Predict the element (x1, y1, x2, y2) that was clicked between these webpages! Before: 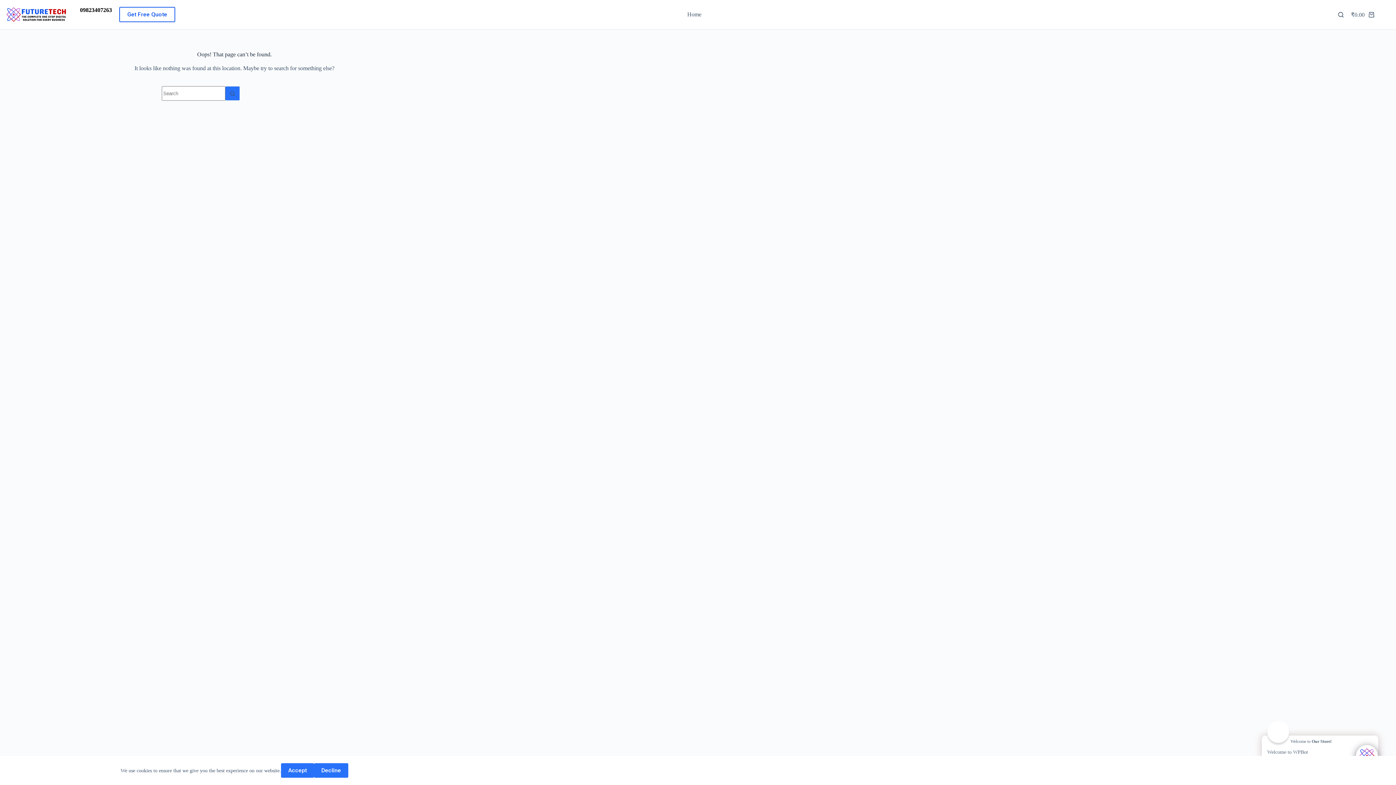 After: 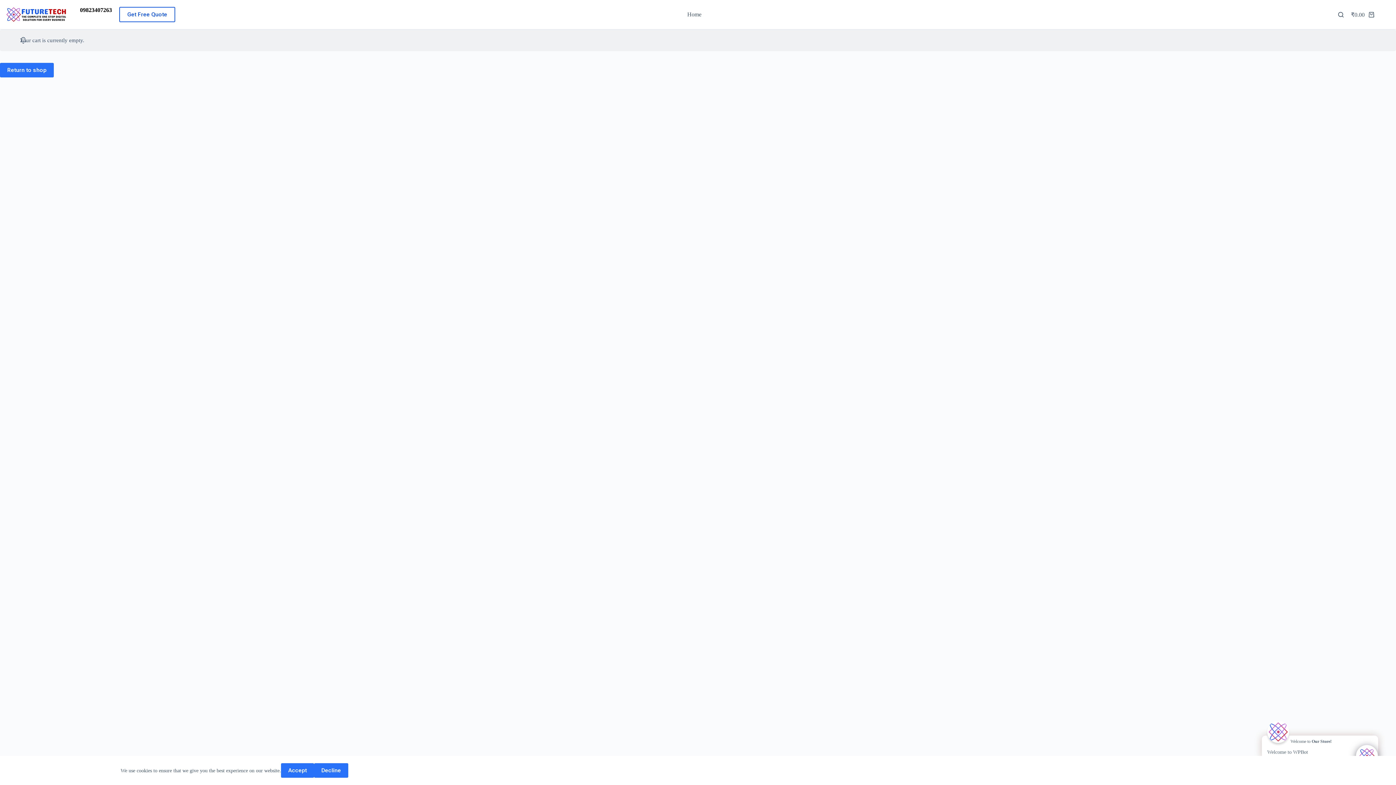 Action: label: Shopping cart
₹0.00 bbox: (1351, 11, 1374, 18)